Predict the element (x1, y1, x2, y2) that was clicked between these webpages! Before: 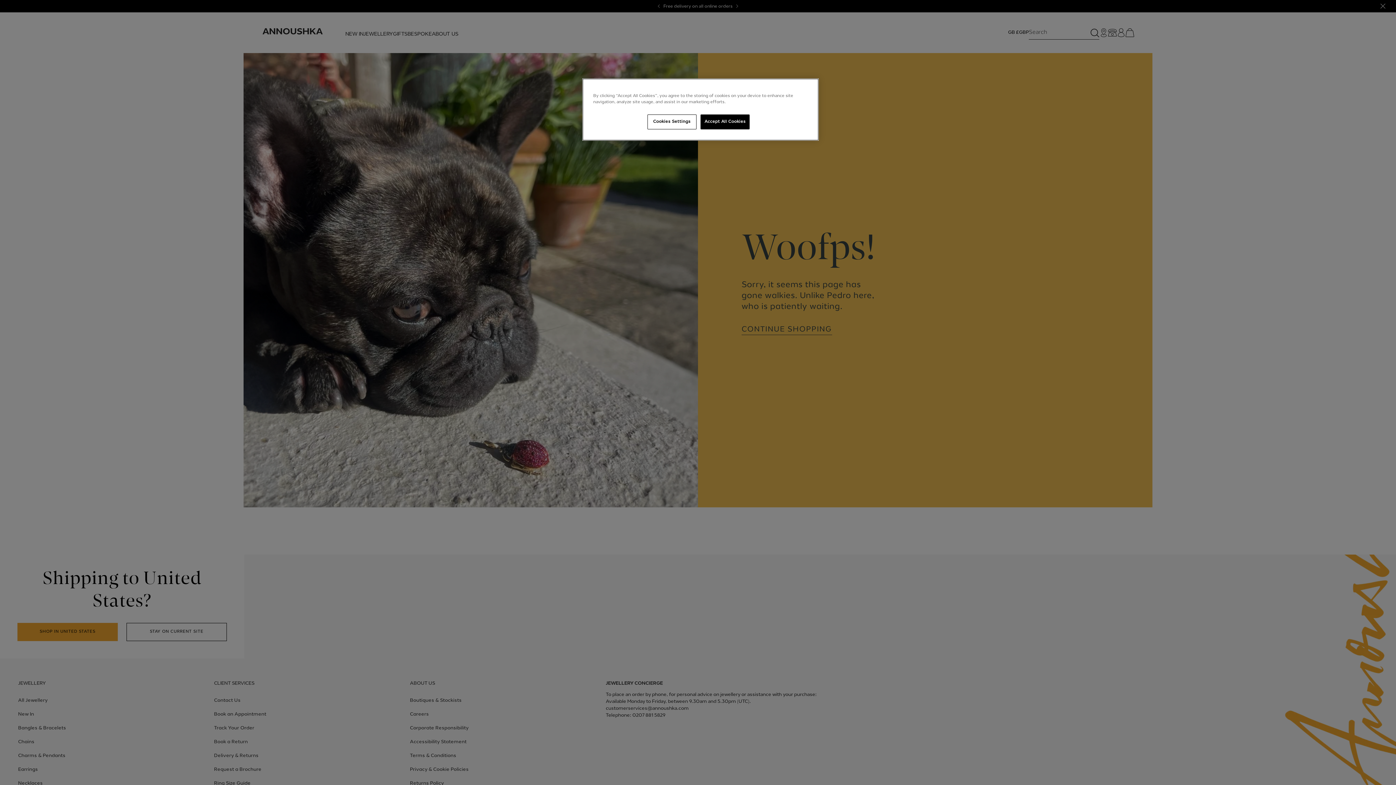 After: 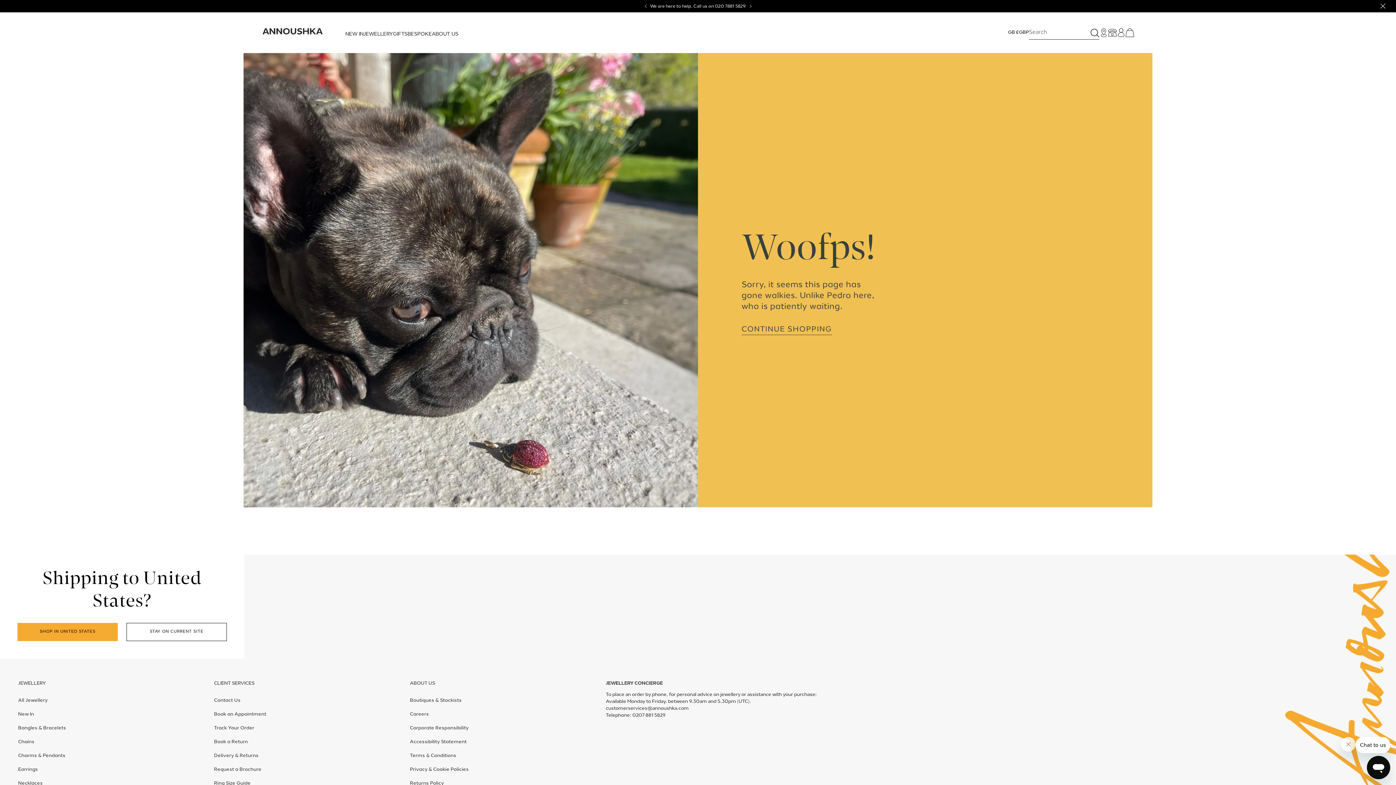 Action: bbox: (700, 114, 749, 129) label: Accept All Cookies